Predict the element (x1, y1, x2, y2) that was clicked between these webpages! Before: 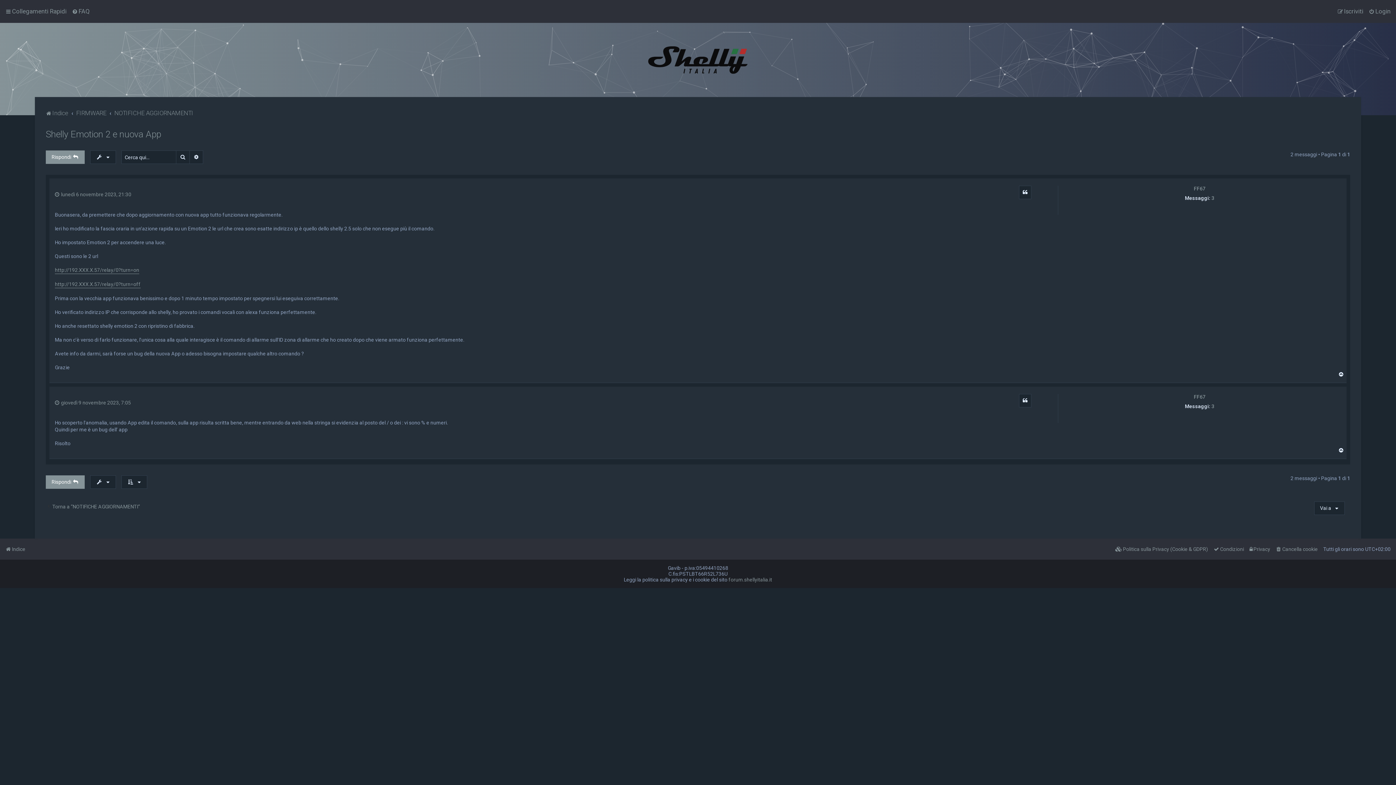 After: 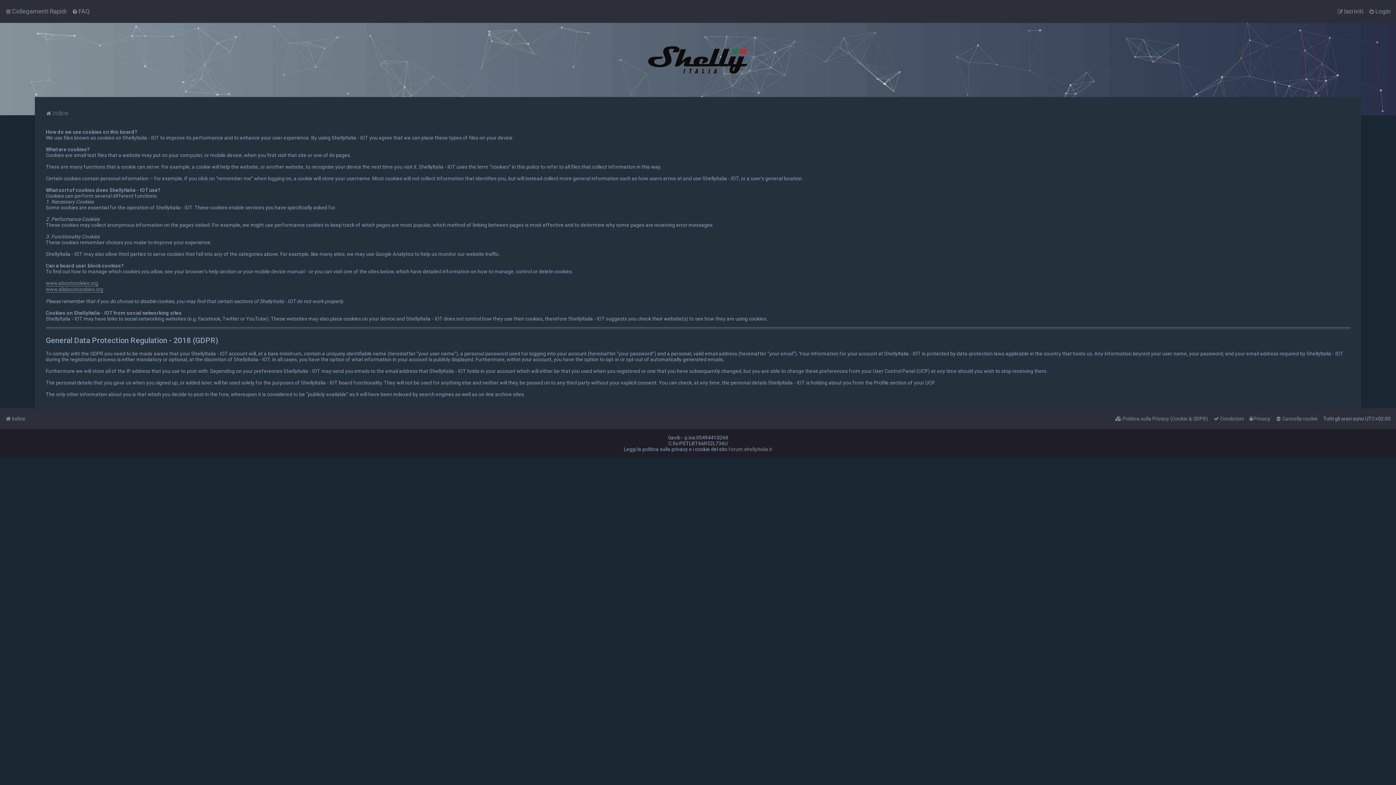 Action: bbox: (728, 577, 772, 582) label: forum.shellyitalia.it